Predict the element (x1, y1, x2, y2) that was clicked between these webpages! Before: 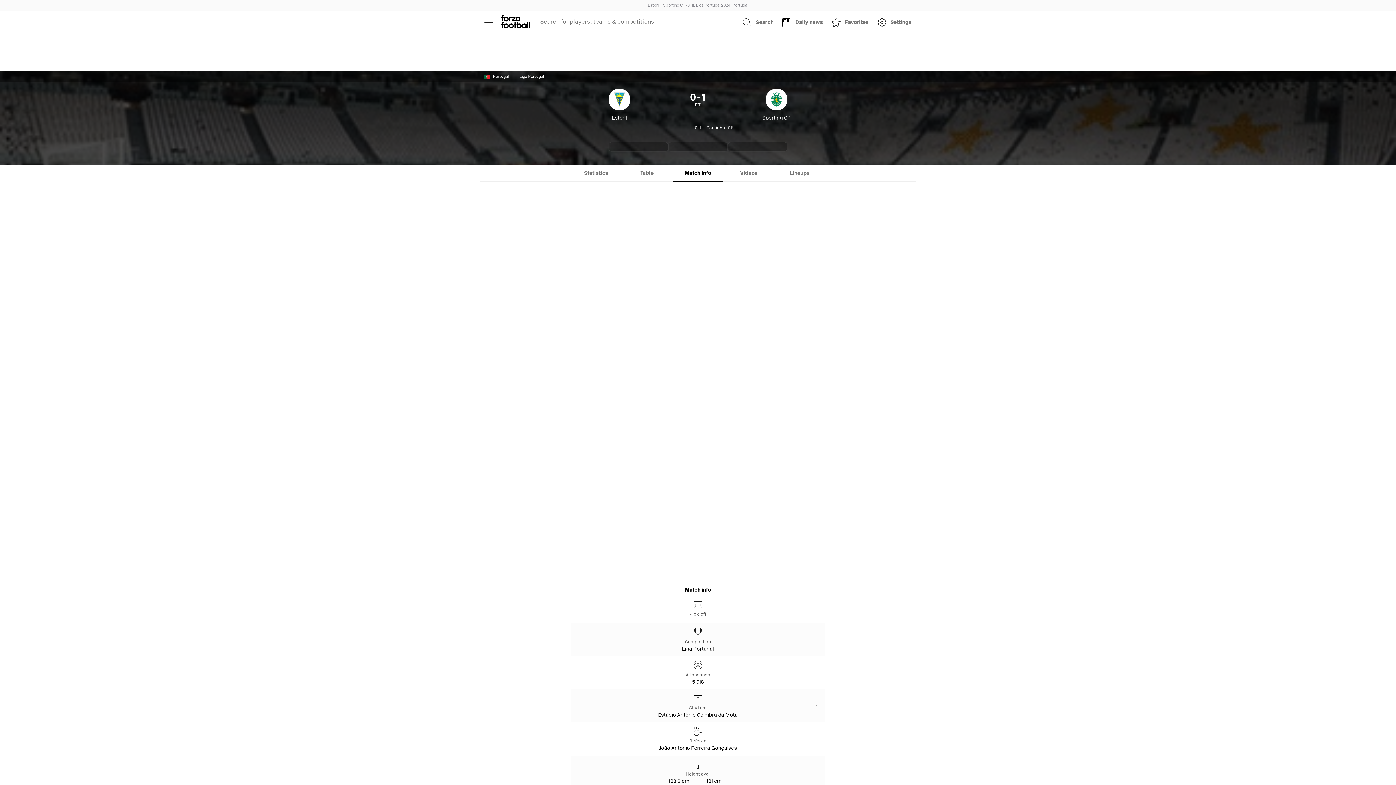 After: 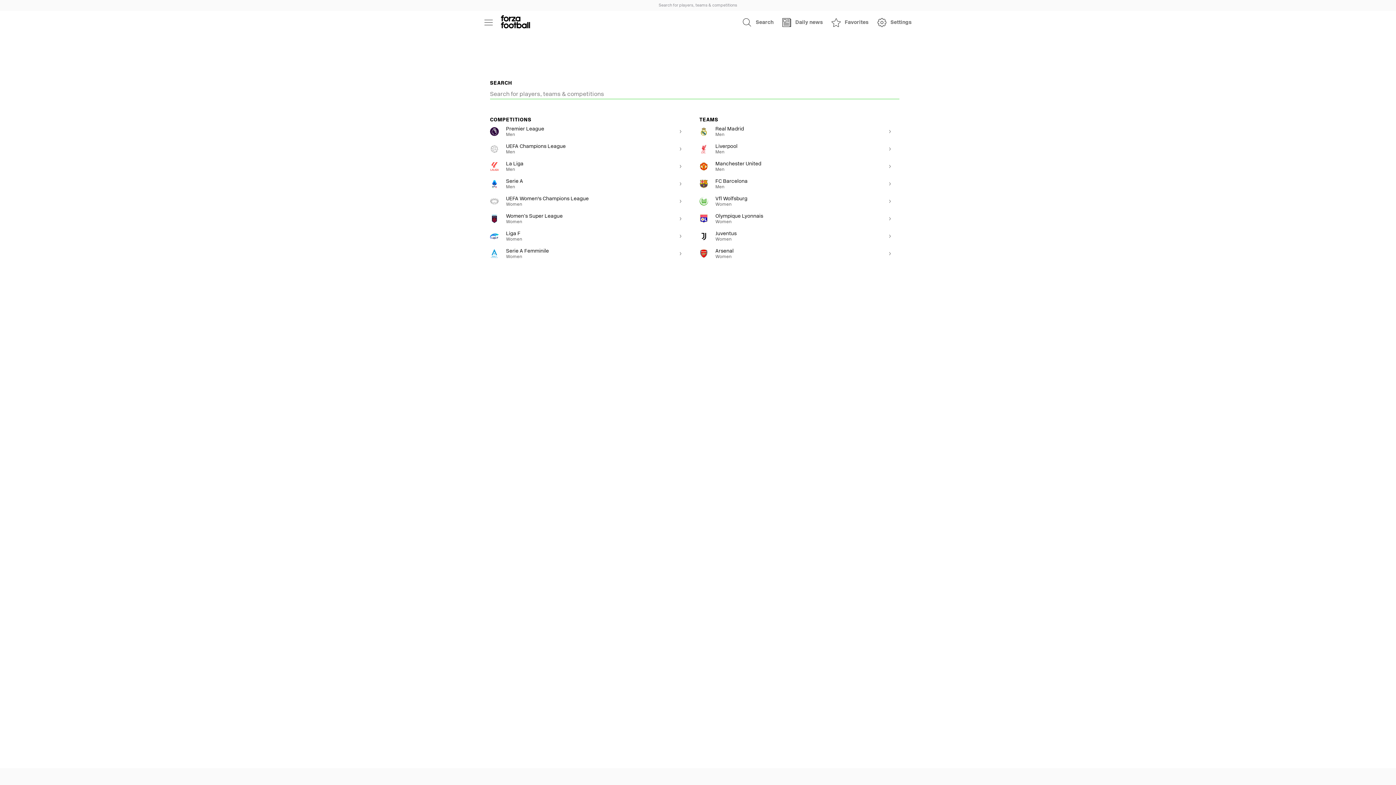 Action: label: Search bbox: (738, 13, 778, 31)